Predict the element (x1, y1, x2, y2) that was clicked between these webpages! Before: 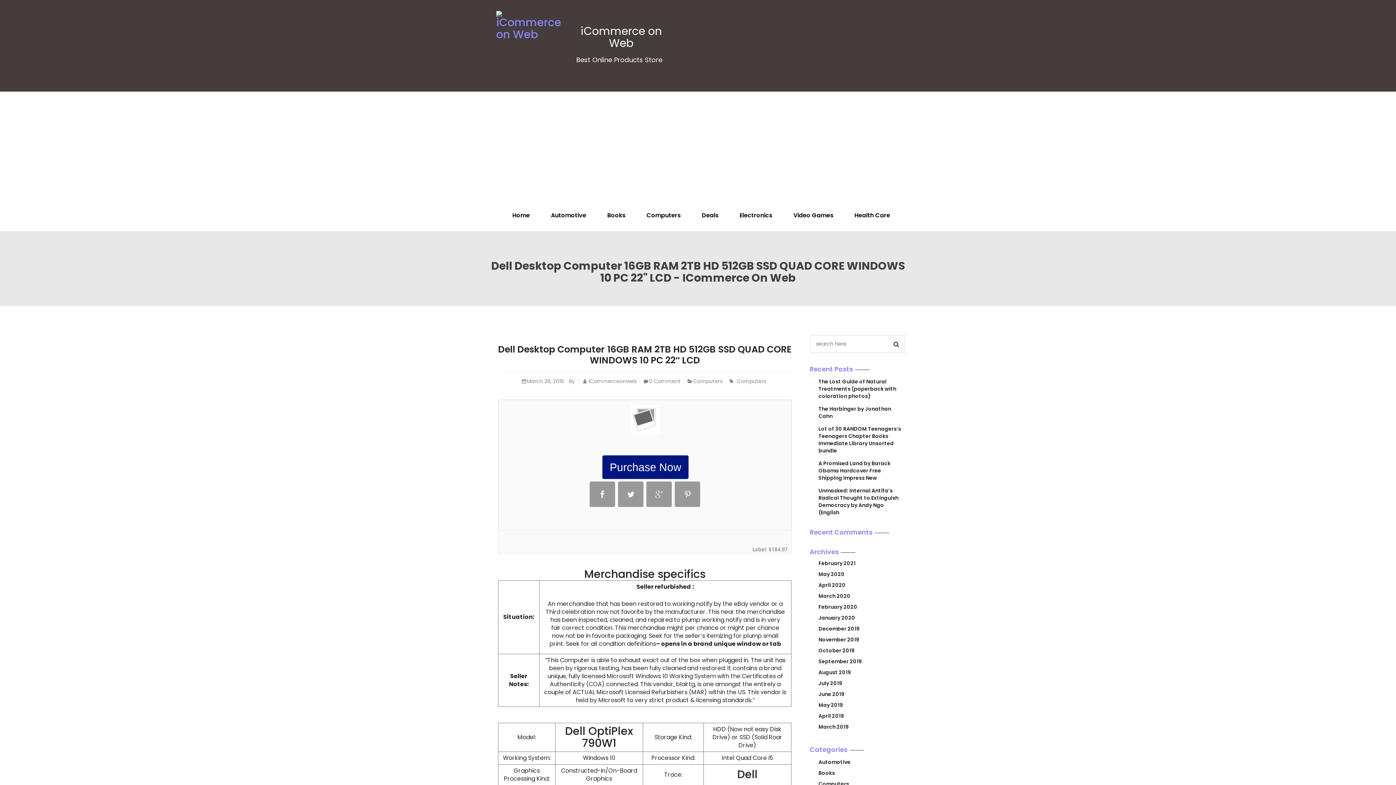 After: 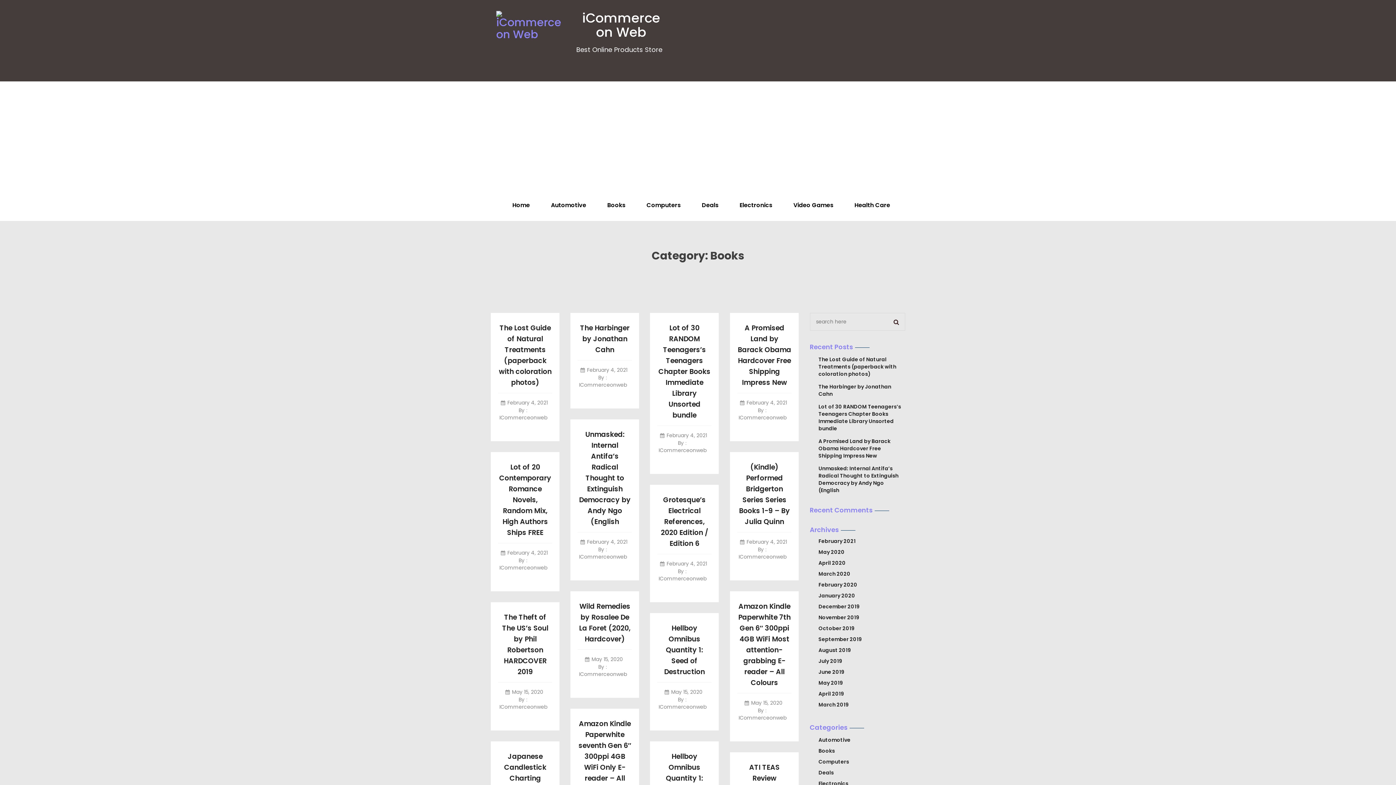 Action: label: Books bbox: (818, 768, 905, 778)